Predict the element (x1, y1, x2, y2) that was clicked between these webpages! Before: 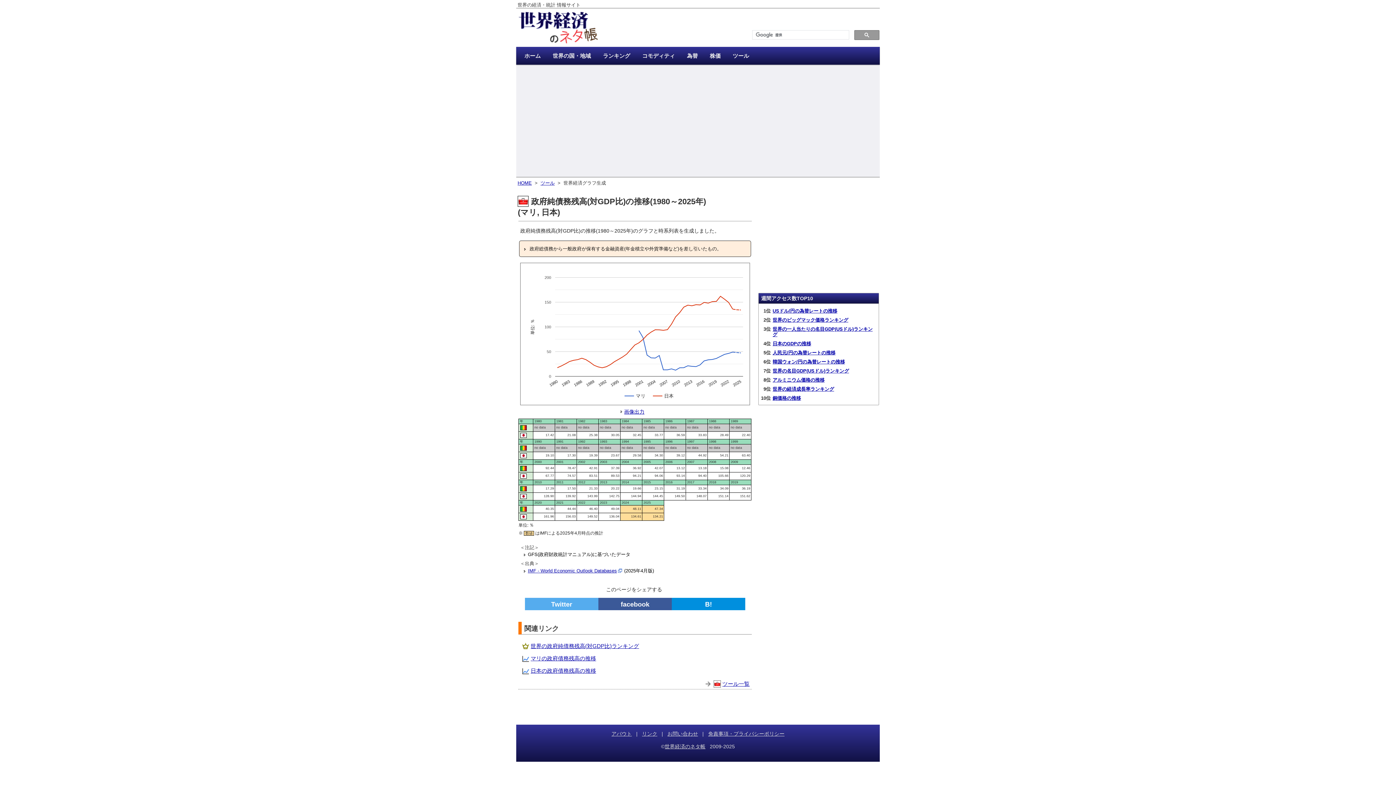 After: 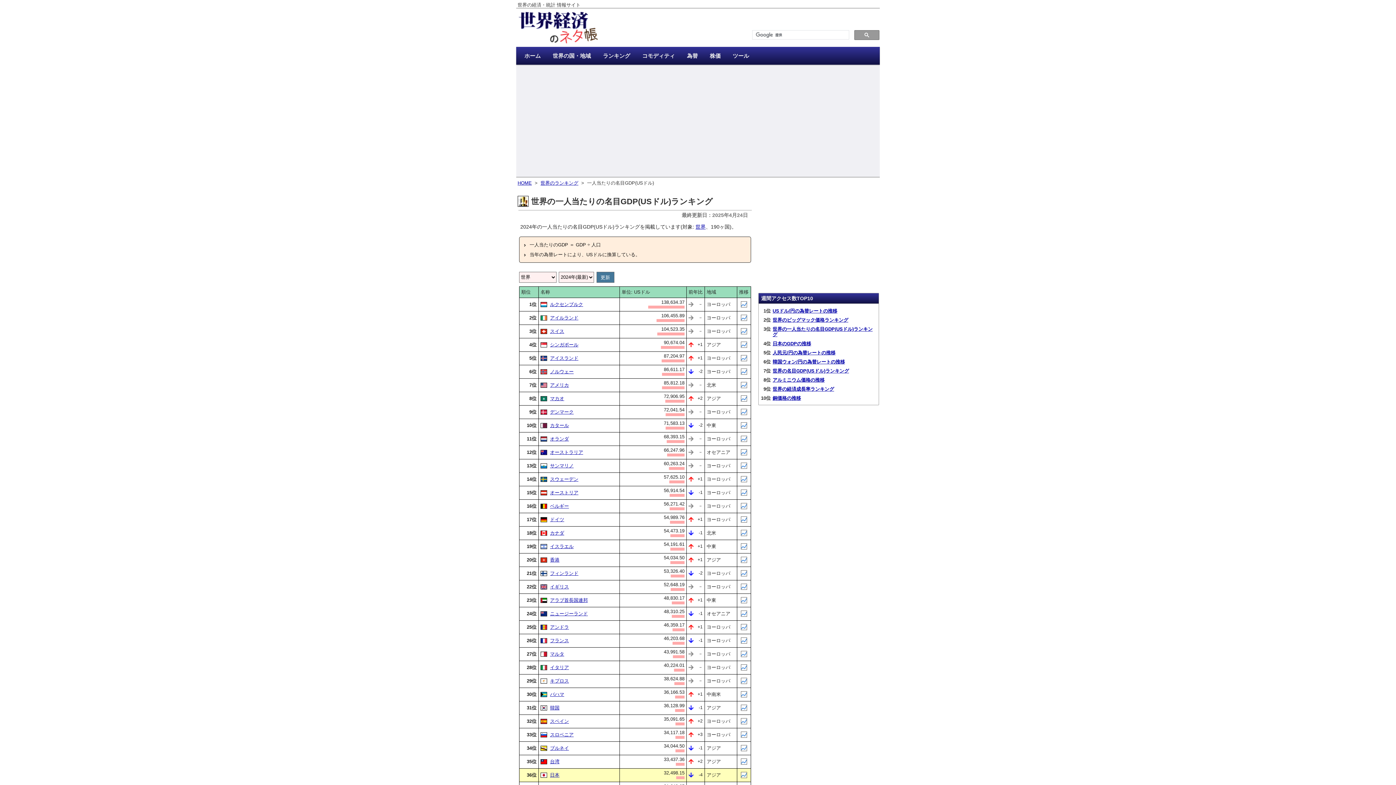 Action: label: 世界の一人当たりの名目GDP(USドル)ランキング bbox: (772, 326, 872, 337)